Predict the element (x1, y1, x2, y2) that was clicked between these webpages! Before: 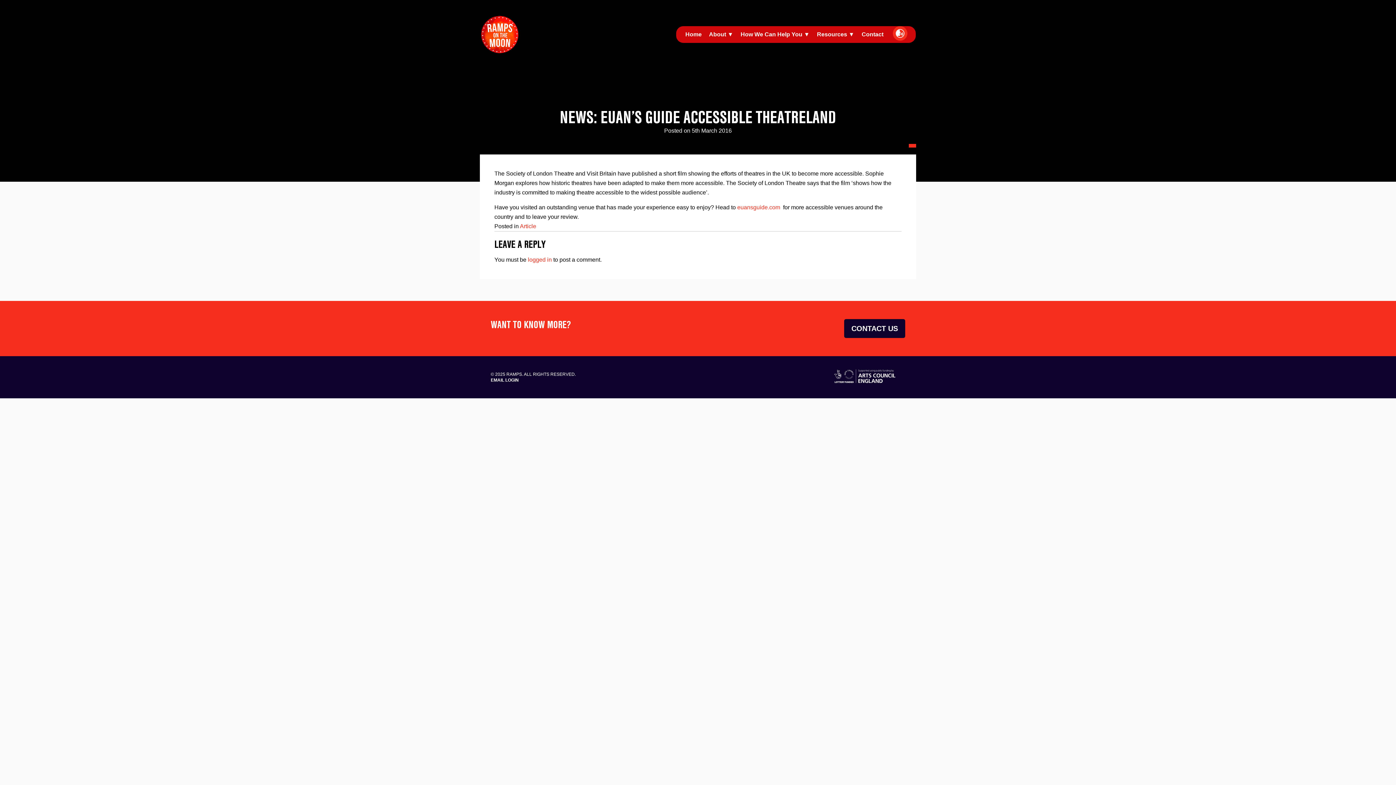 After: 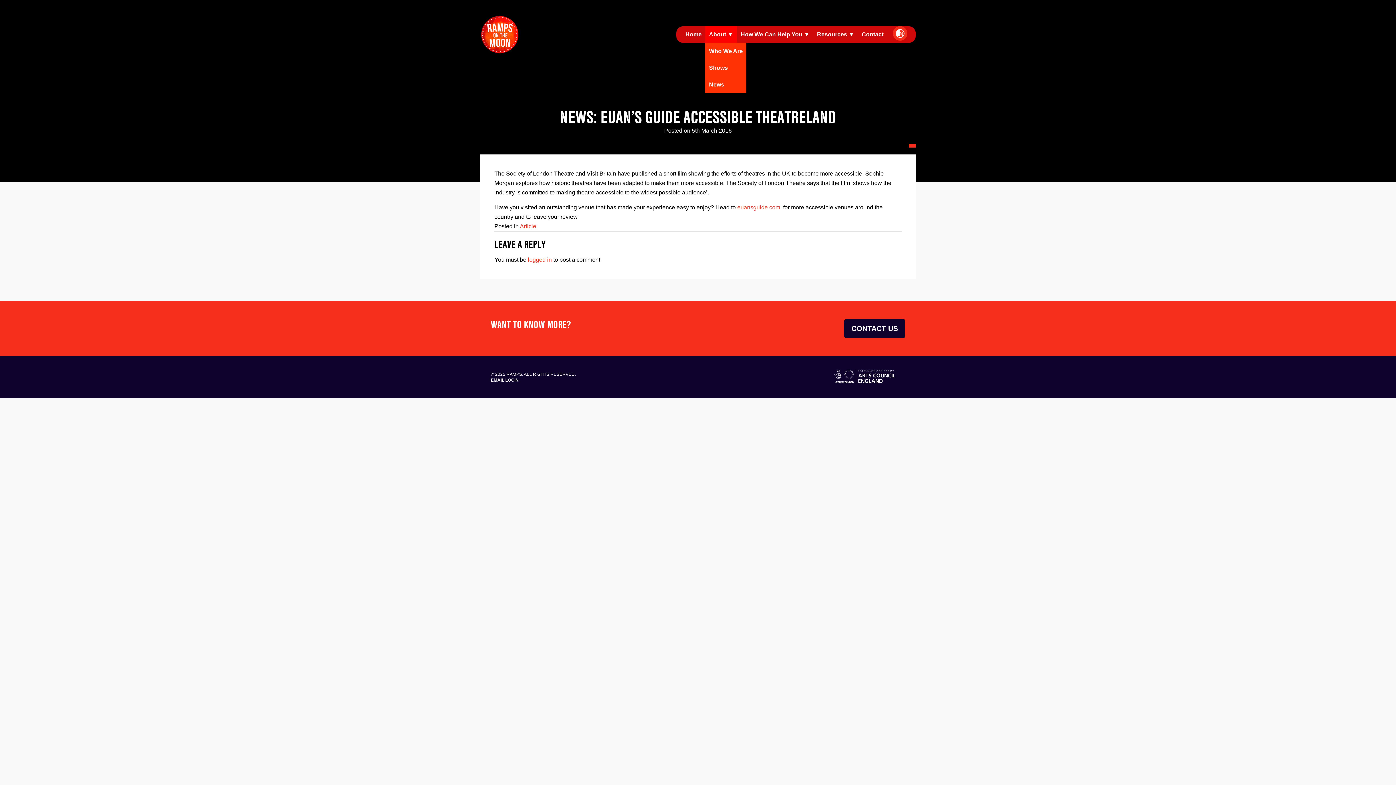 Action: label: About bbox: (709, 31, 726, 37)